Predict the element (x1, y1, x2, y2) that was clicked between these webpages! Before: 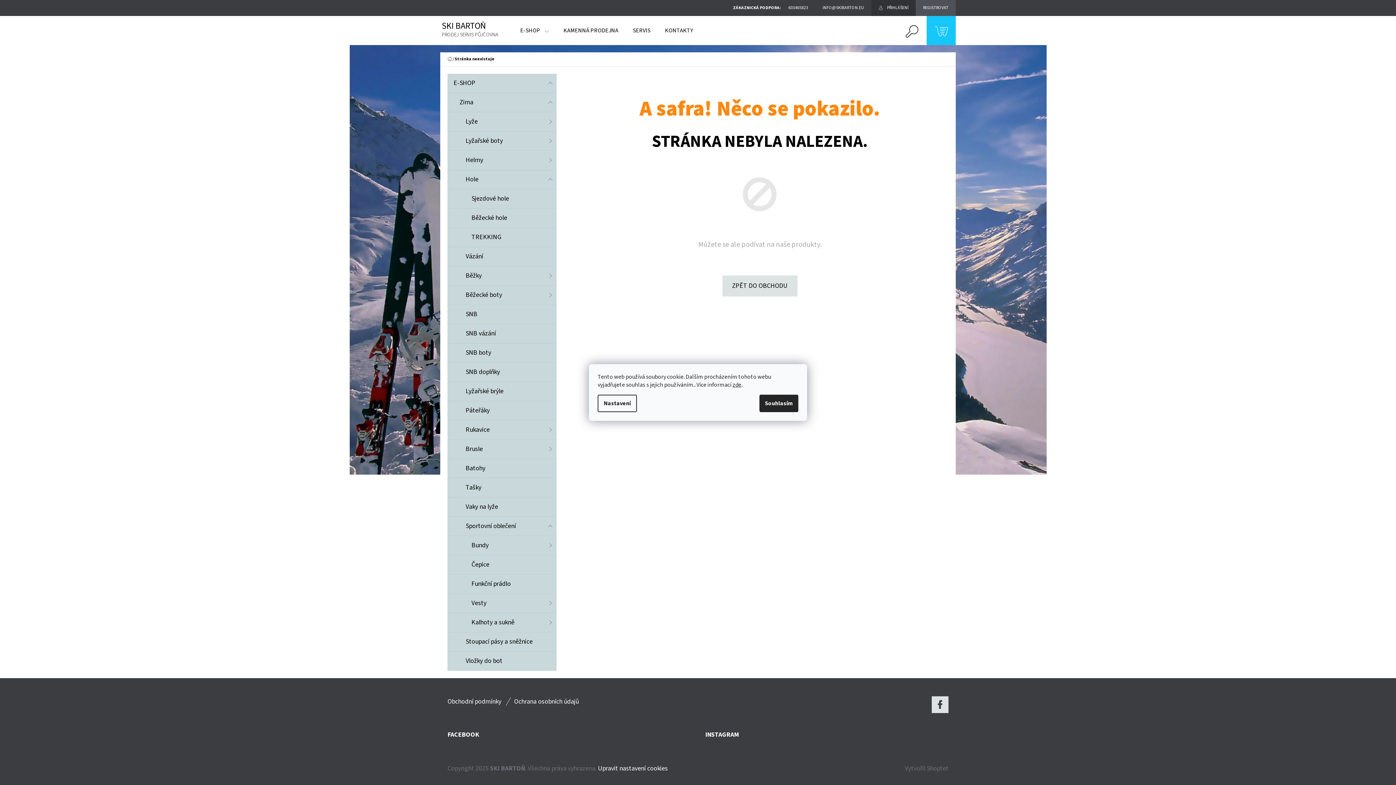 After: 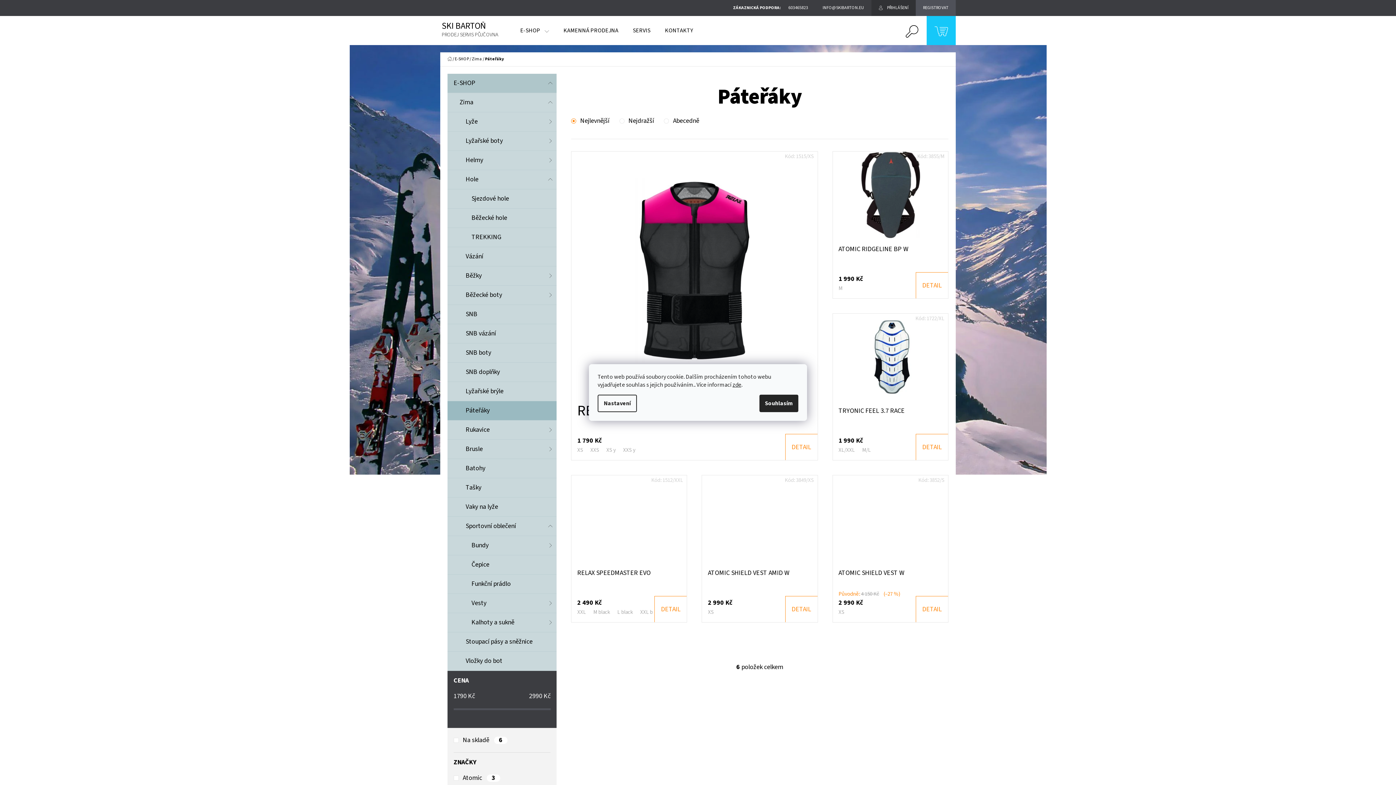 Action: bbox: (447, 401, 556, 420) label: Páteřáky